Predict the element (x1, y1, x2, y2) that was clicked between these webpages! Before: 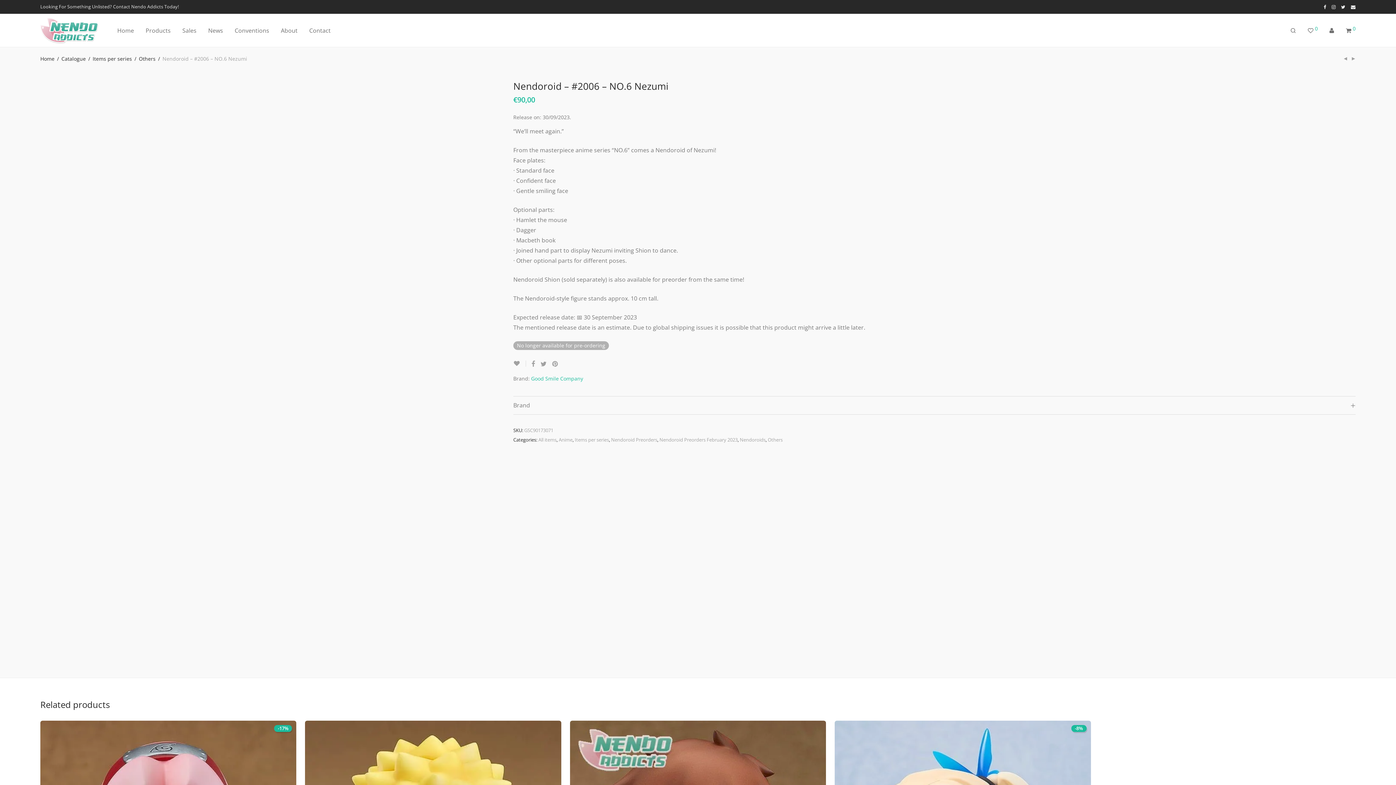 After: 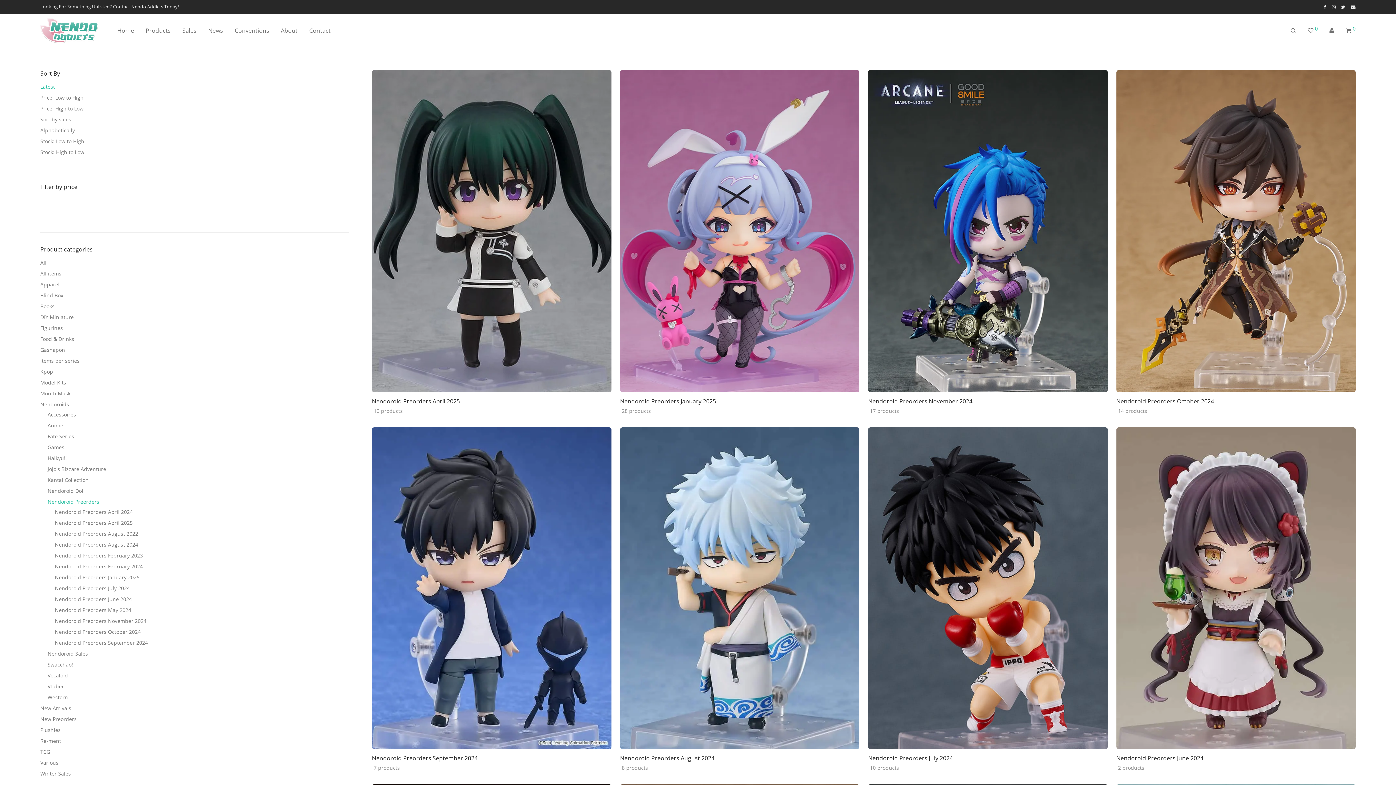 Action: label: Nendoroid Preorders bbox: (611, 436, 657, 443)